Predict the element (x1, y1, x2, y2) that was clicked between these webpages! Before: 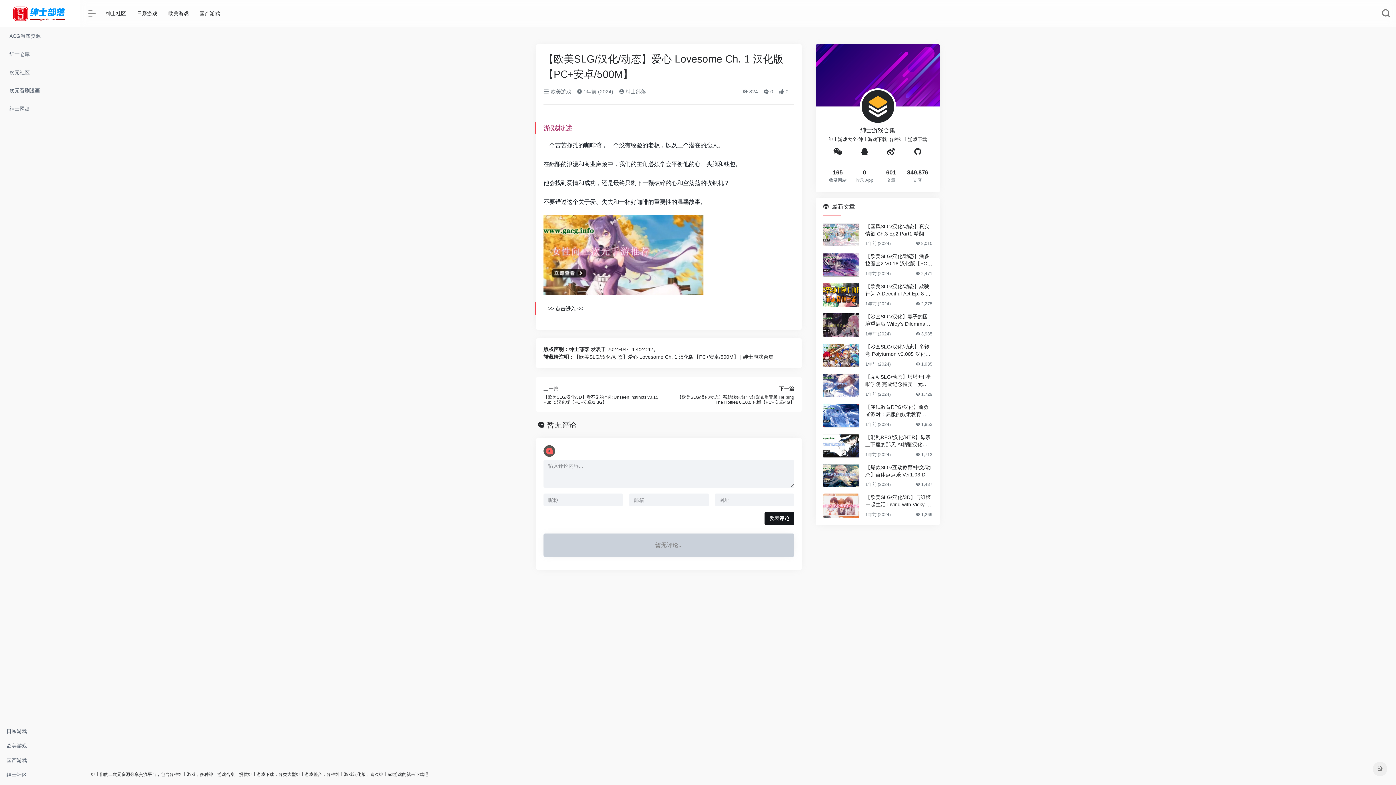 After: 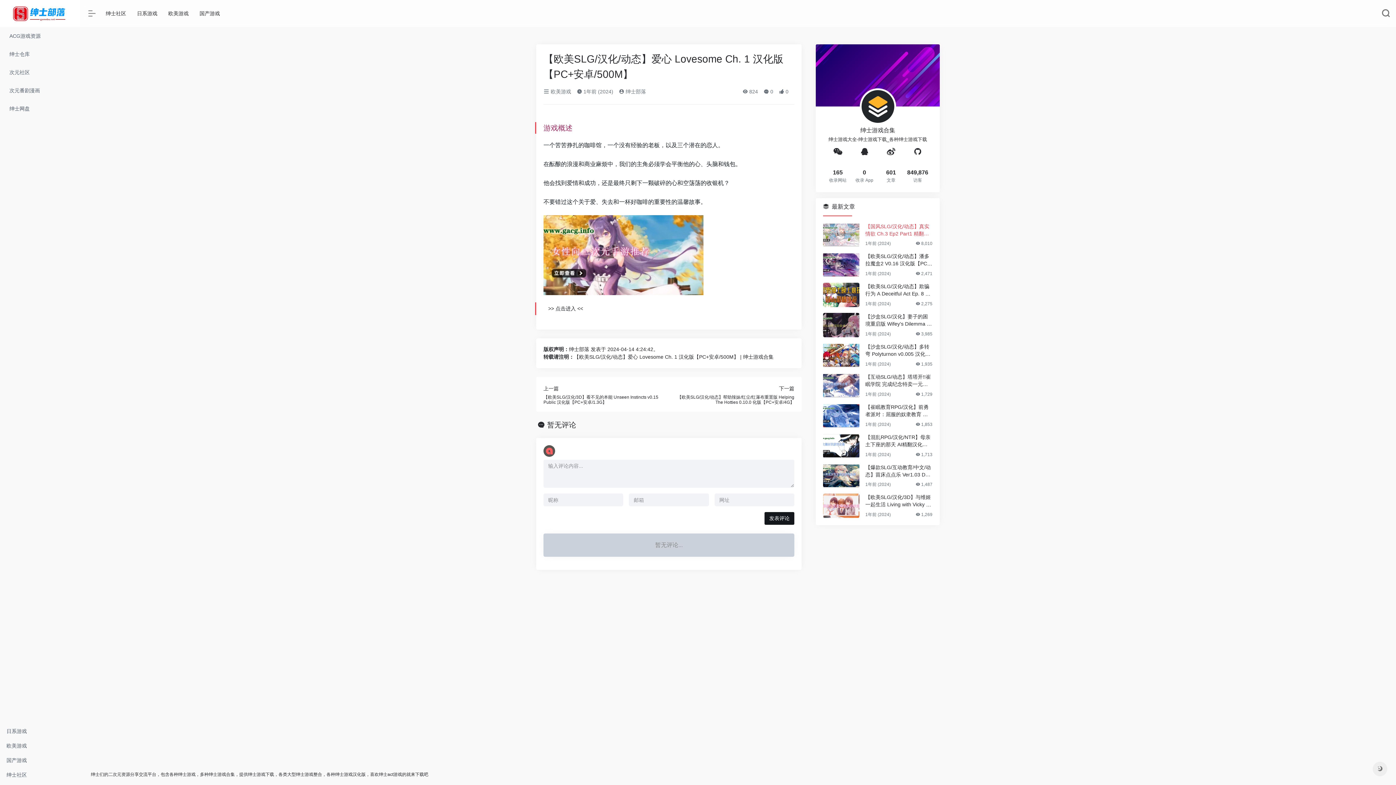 Action: bbox: (865, 222, 932, 237) label: 【国风SLG/汉化/动态】真实情欲 Ch.3 Ep2 Part1 精翻汉化版【PC+安卓/3G】